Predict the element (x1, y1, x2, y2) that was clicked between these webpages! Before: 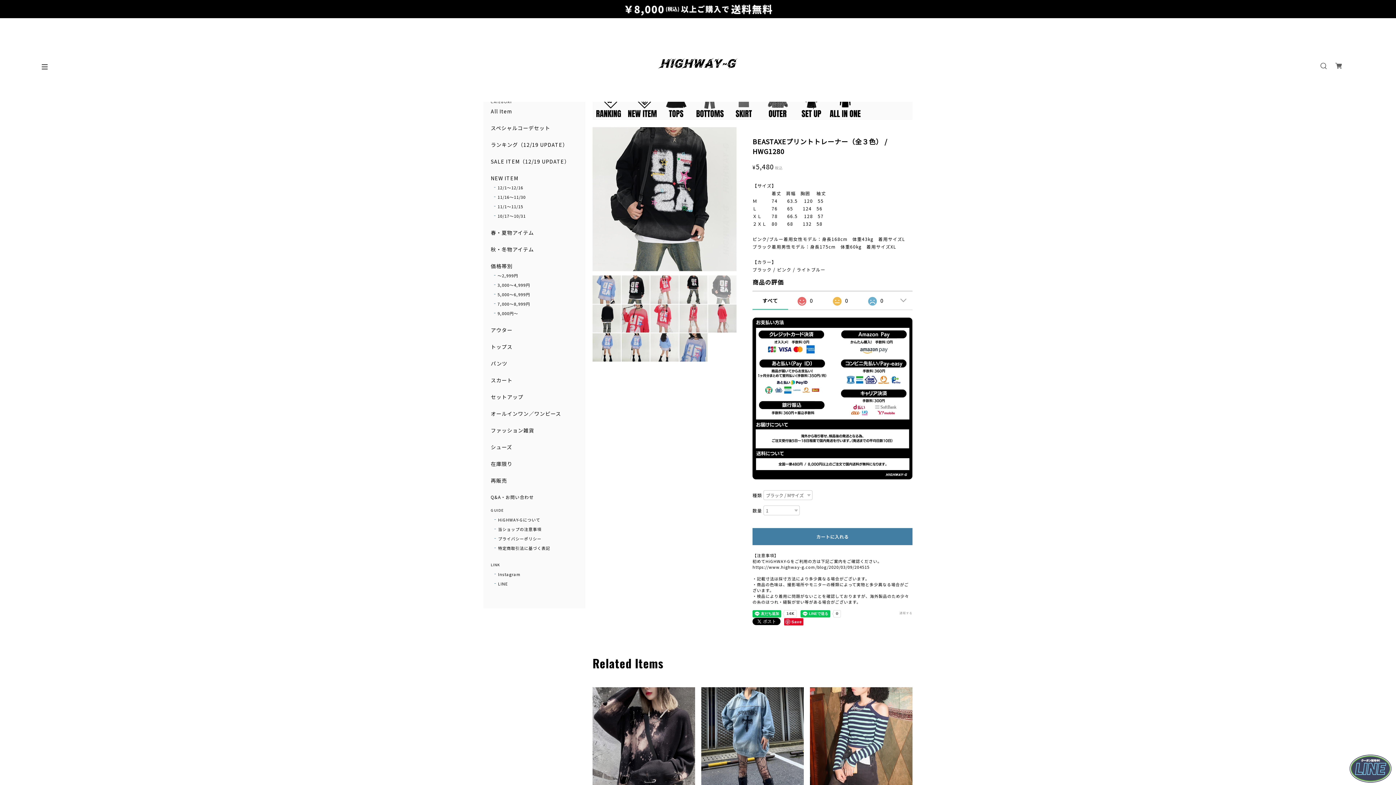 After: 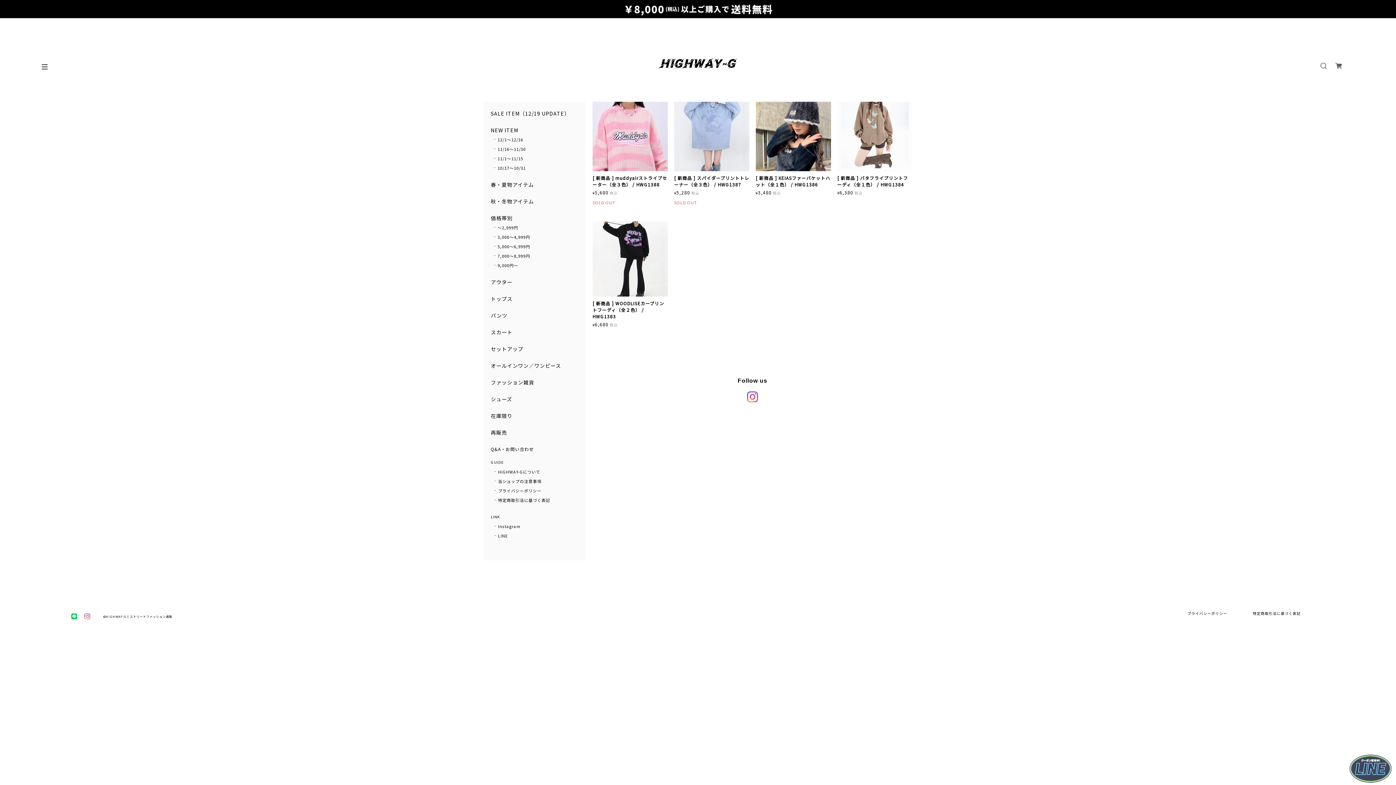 Action: label: 12/1～12/16 bbox: (494, 184, 523, 190)